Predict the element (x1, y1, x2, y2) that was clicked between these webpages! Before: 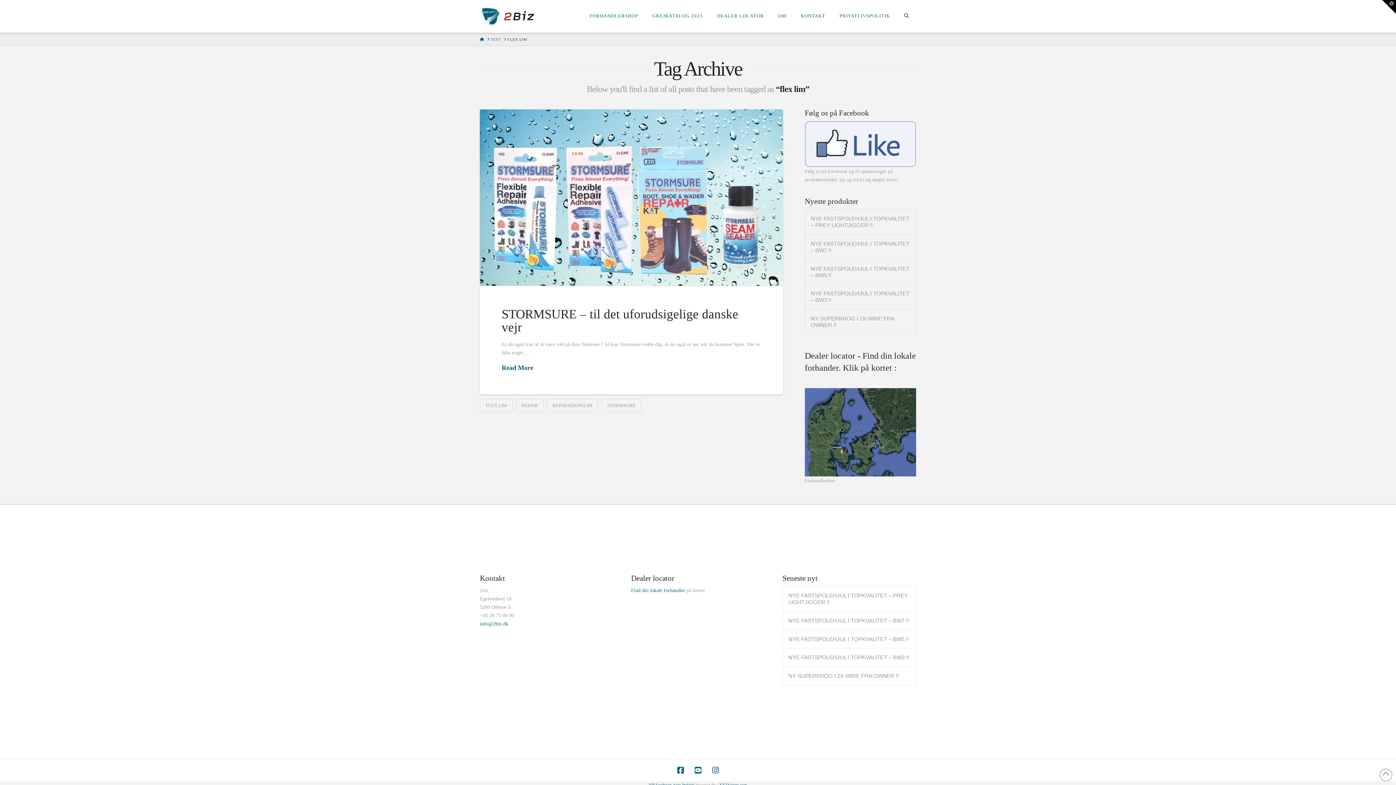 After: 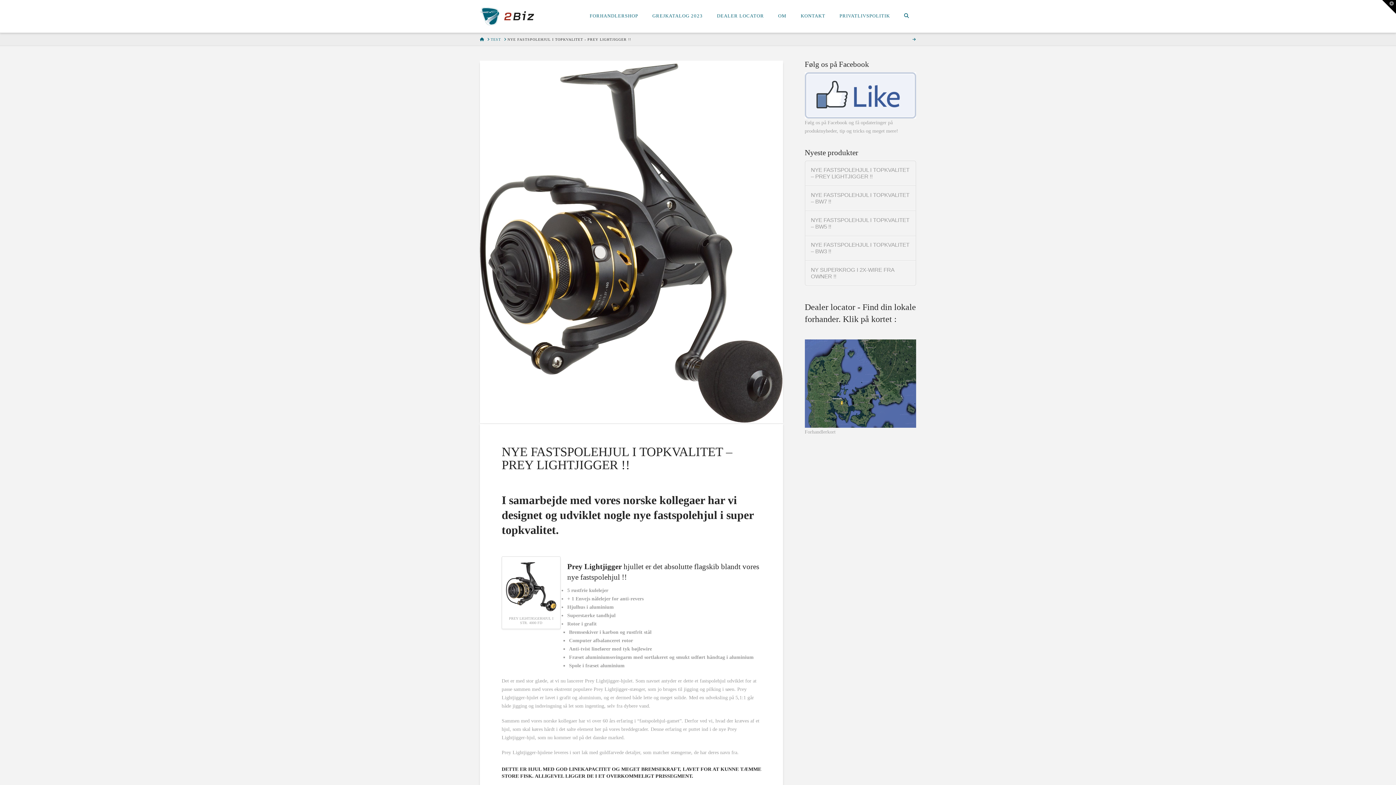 Action: bbox: (788, 592, 910, 605) label: NYE FASTSPOLEHJUL I TOPKVALITET – PREY LIGHTJIGGER !!